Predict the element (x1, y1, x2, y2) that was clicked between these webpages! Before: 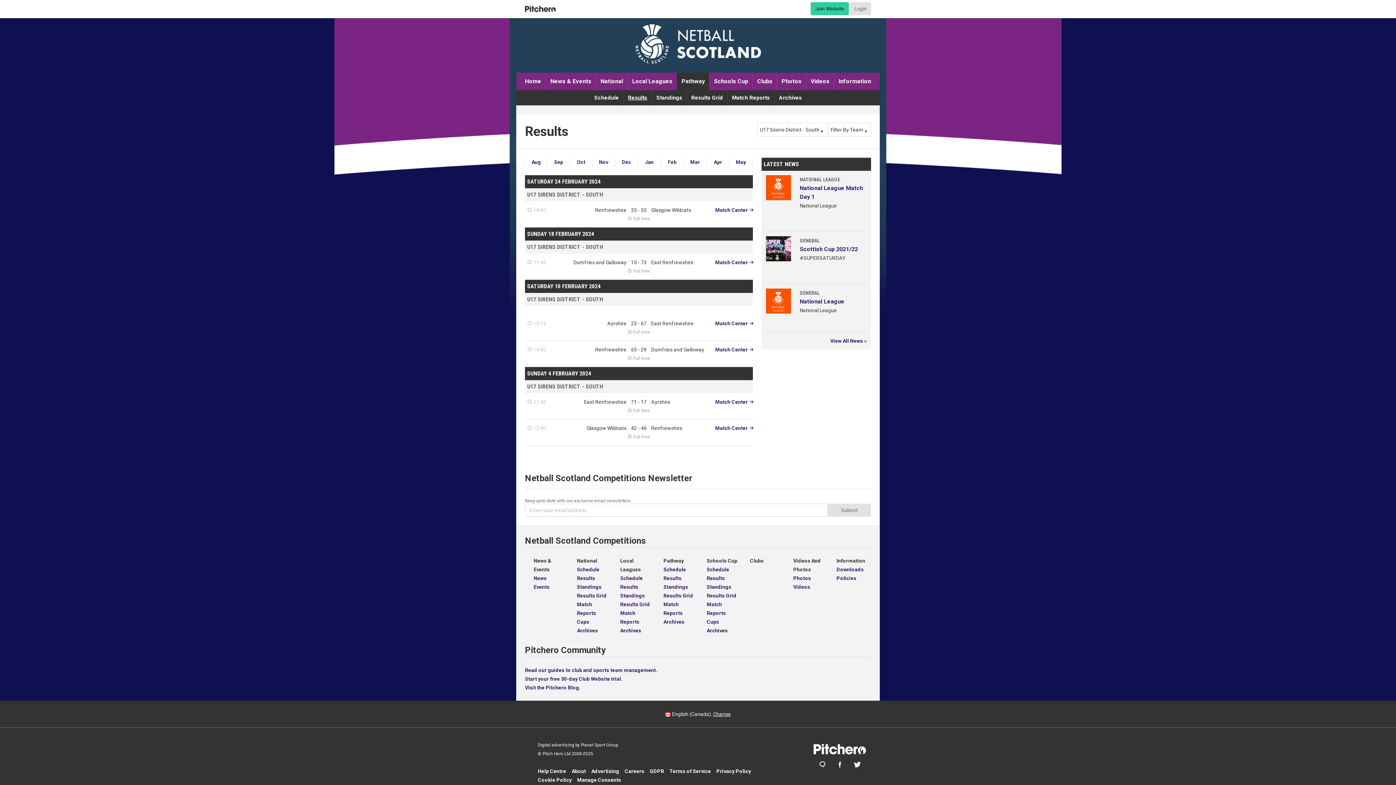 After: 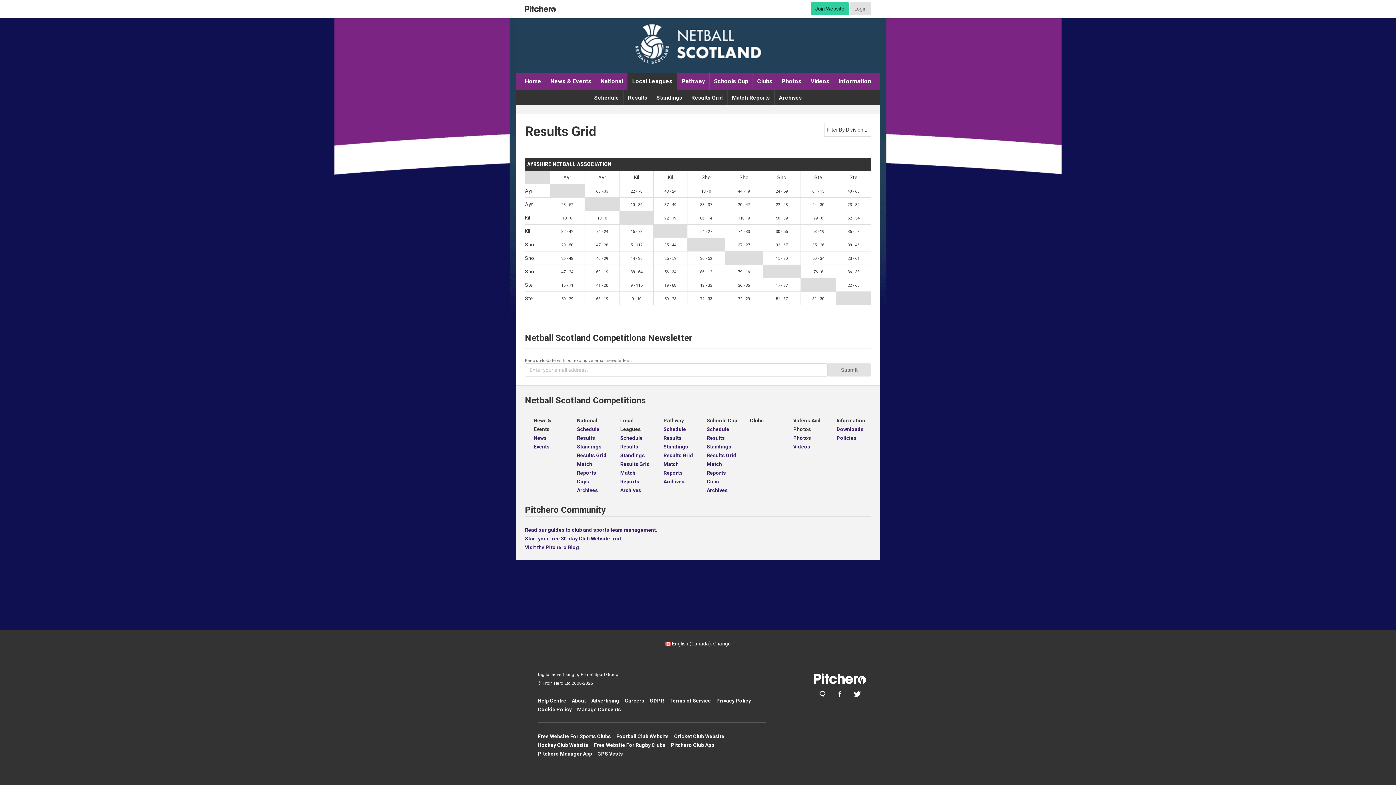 Action: bbox: (620, 600, 654, 609) label: Results Grid